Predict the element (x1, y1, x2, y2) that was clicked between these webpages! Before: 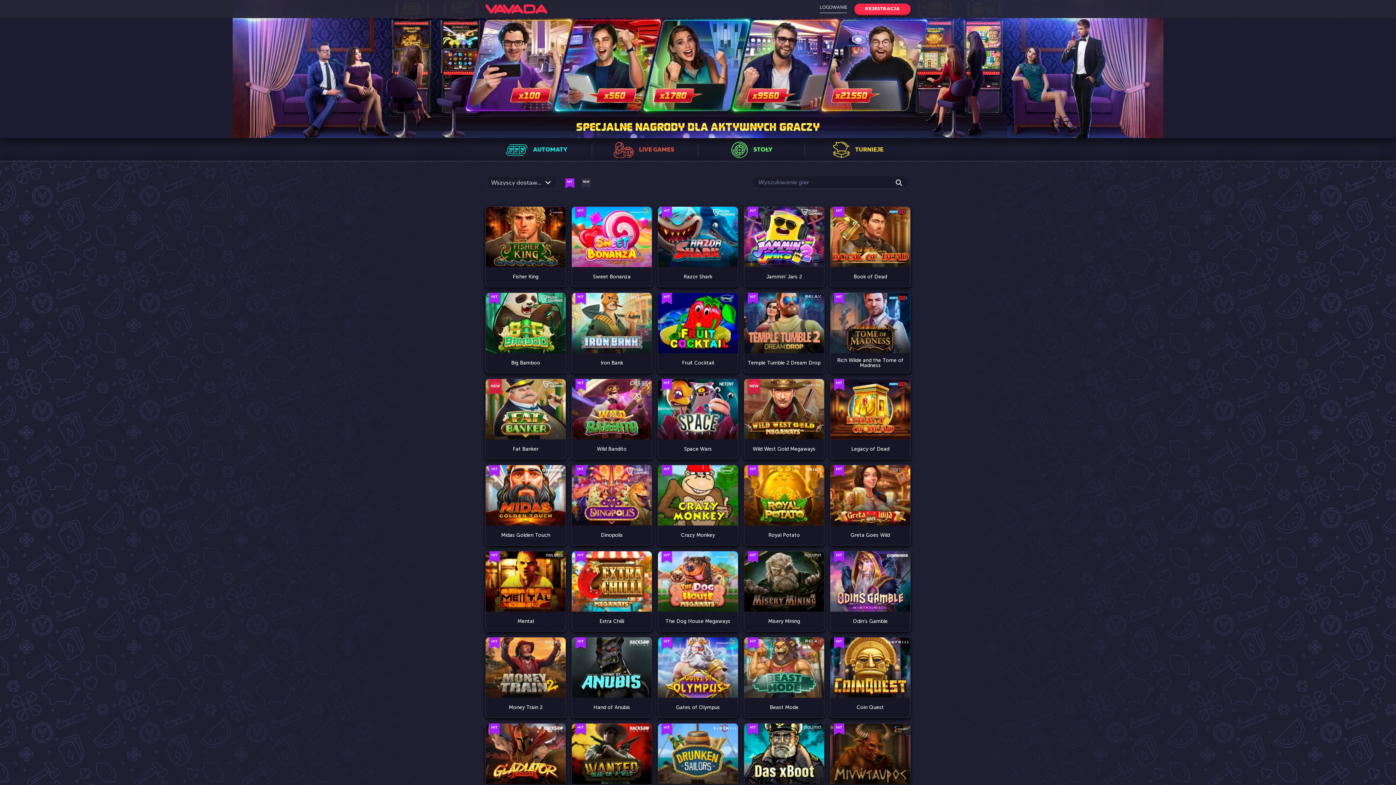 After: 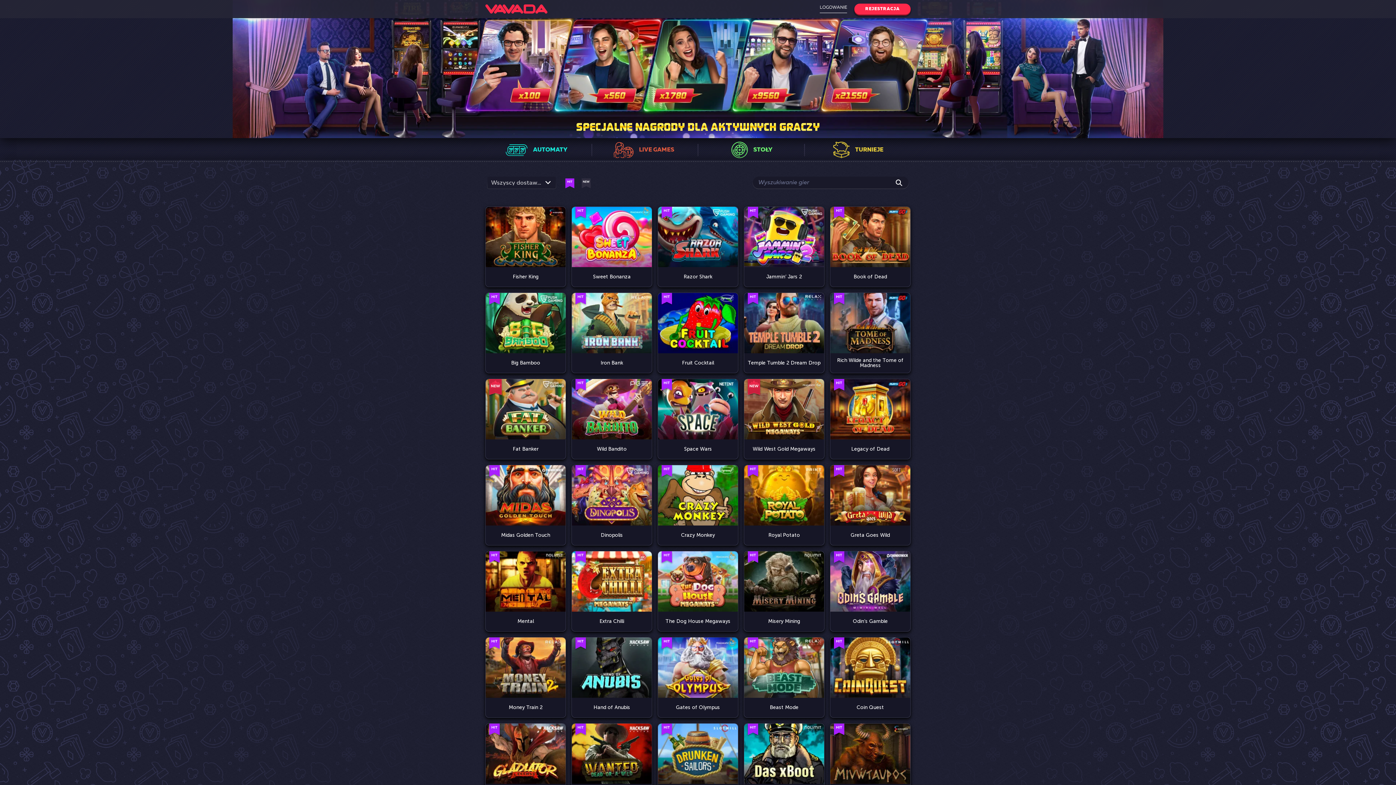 Action: bbox: (0, 0, 1396, 138)